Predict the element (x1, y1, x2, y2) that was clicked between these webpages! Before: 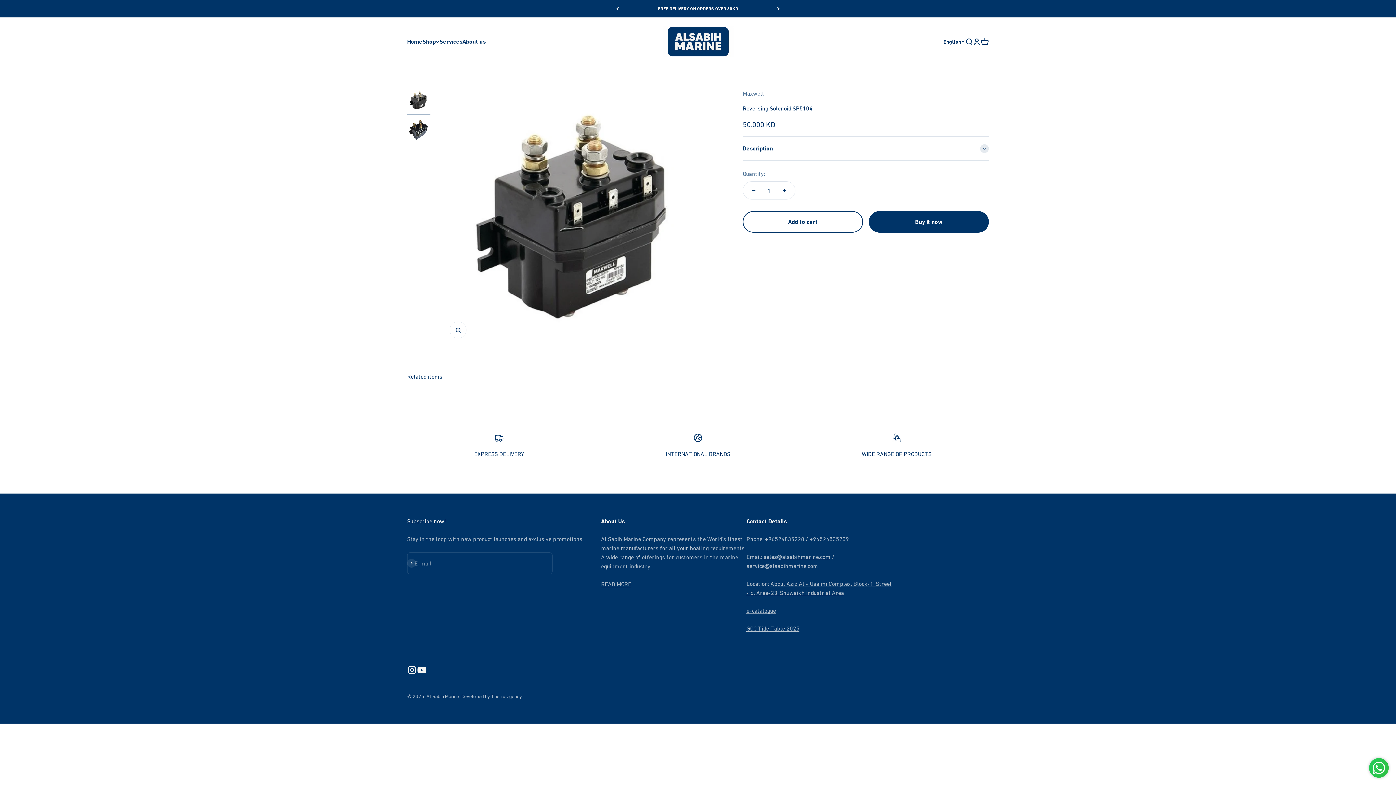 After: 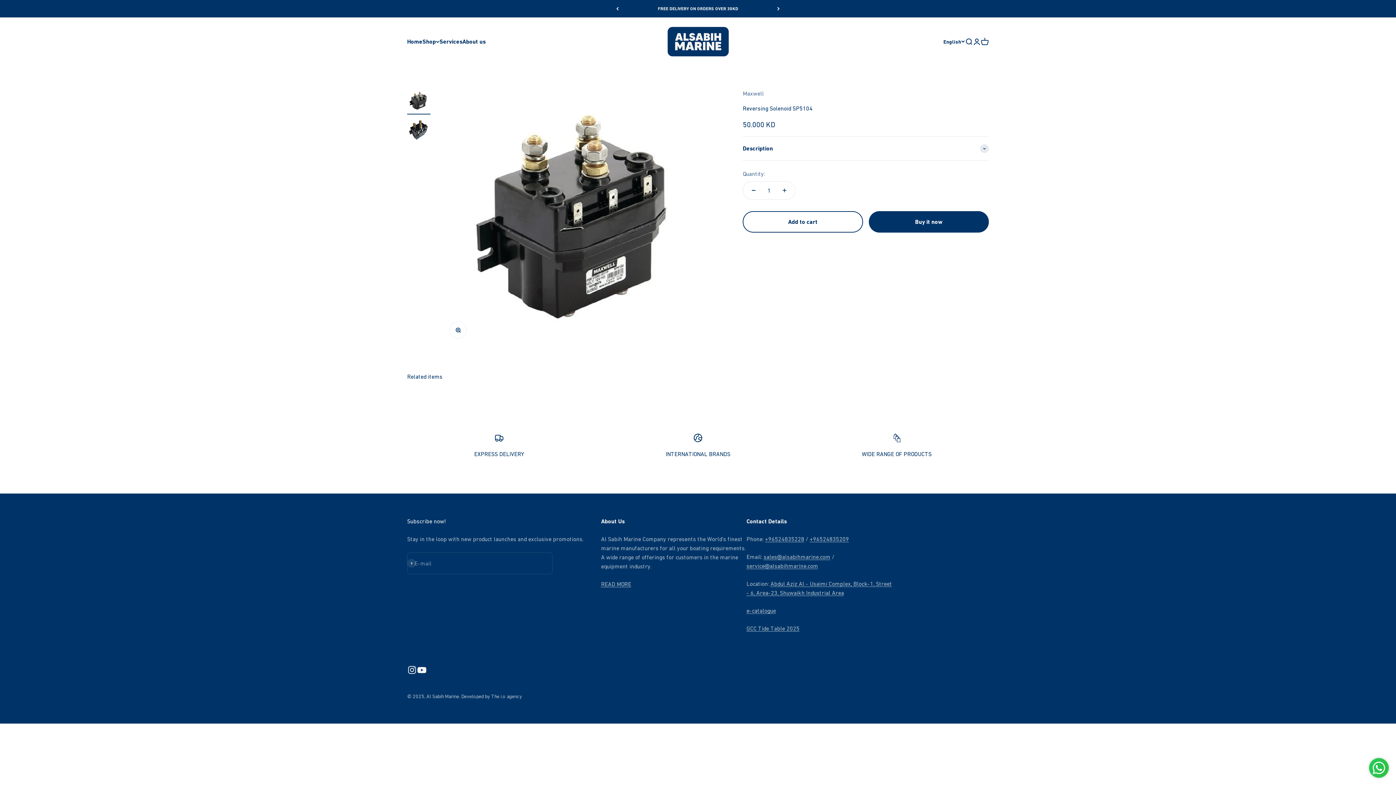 Action: bbox: (746, 562, 818, 569) label: service@alsabihmarine.com